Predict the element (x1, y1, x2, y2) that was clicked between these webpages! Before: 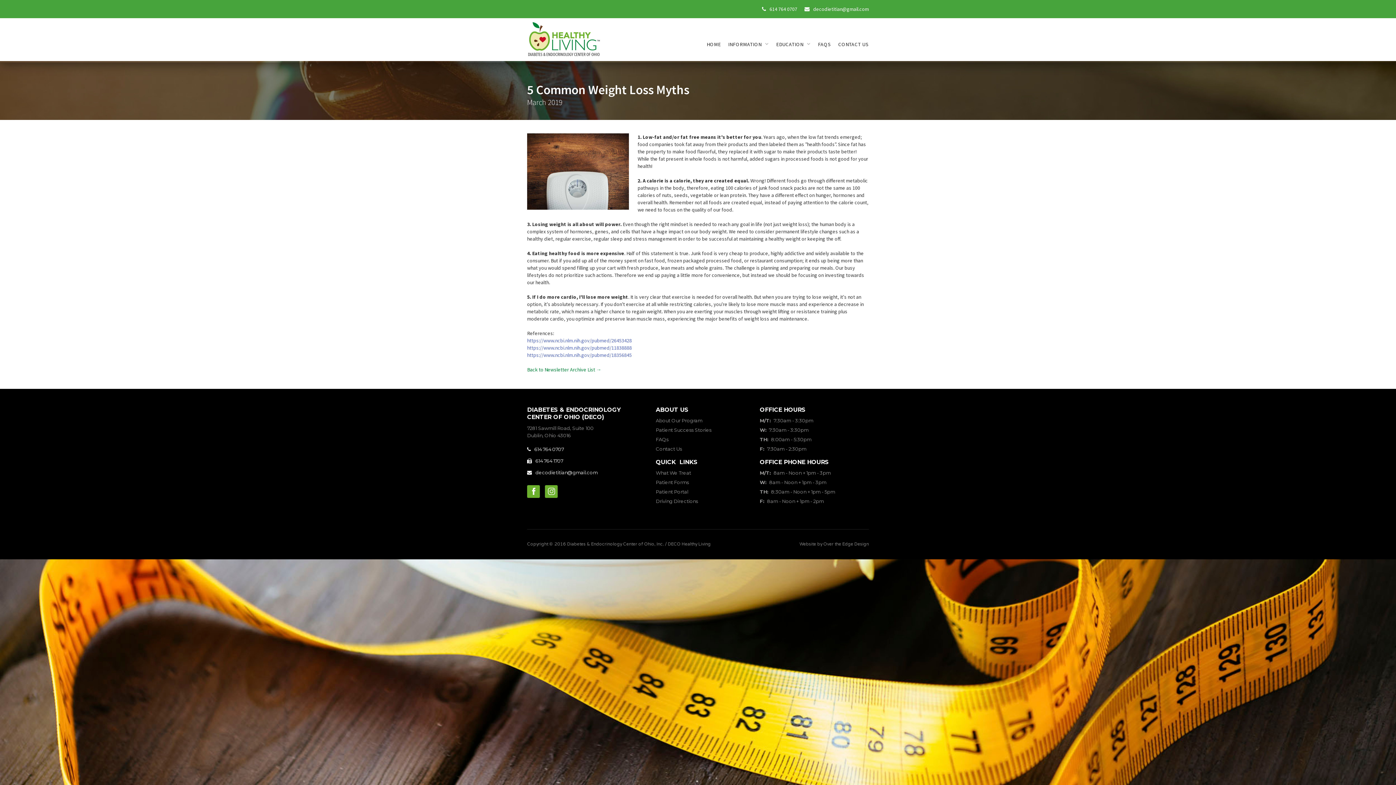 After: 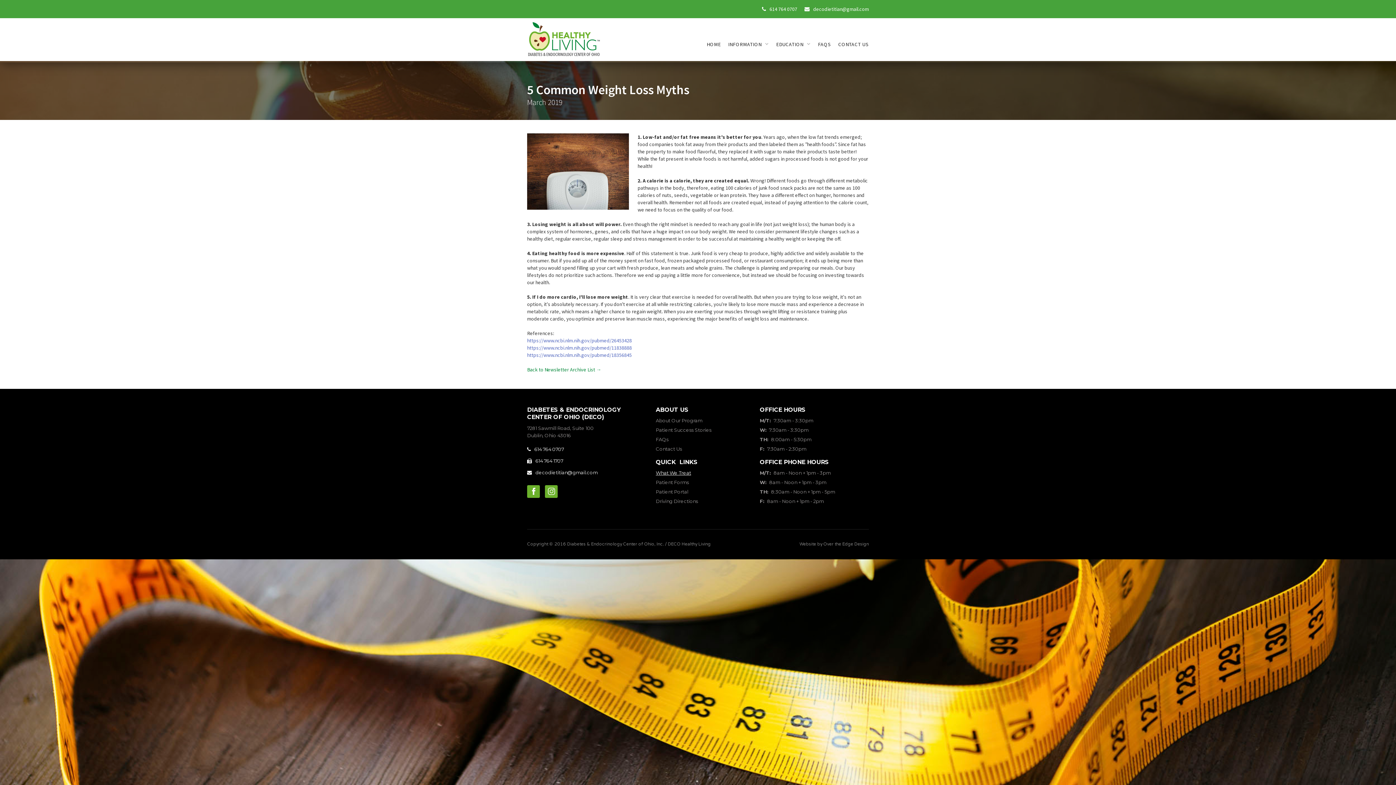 Action: label: What We Treat bbox: (655, 469, 752, 476)